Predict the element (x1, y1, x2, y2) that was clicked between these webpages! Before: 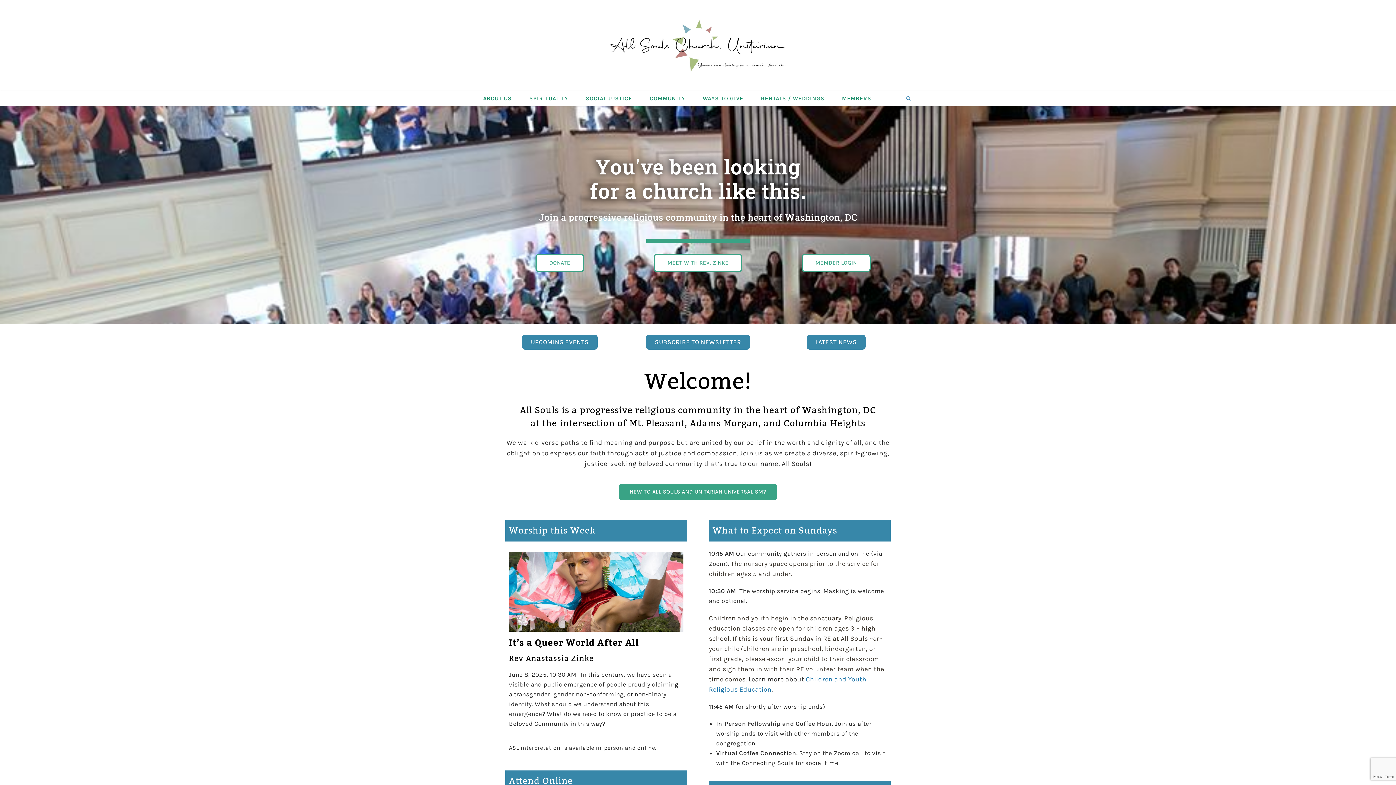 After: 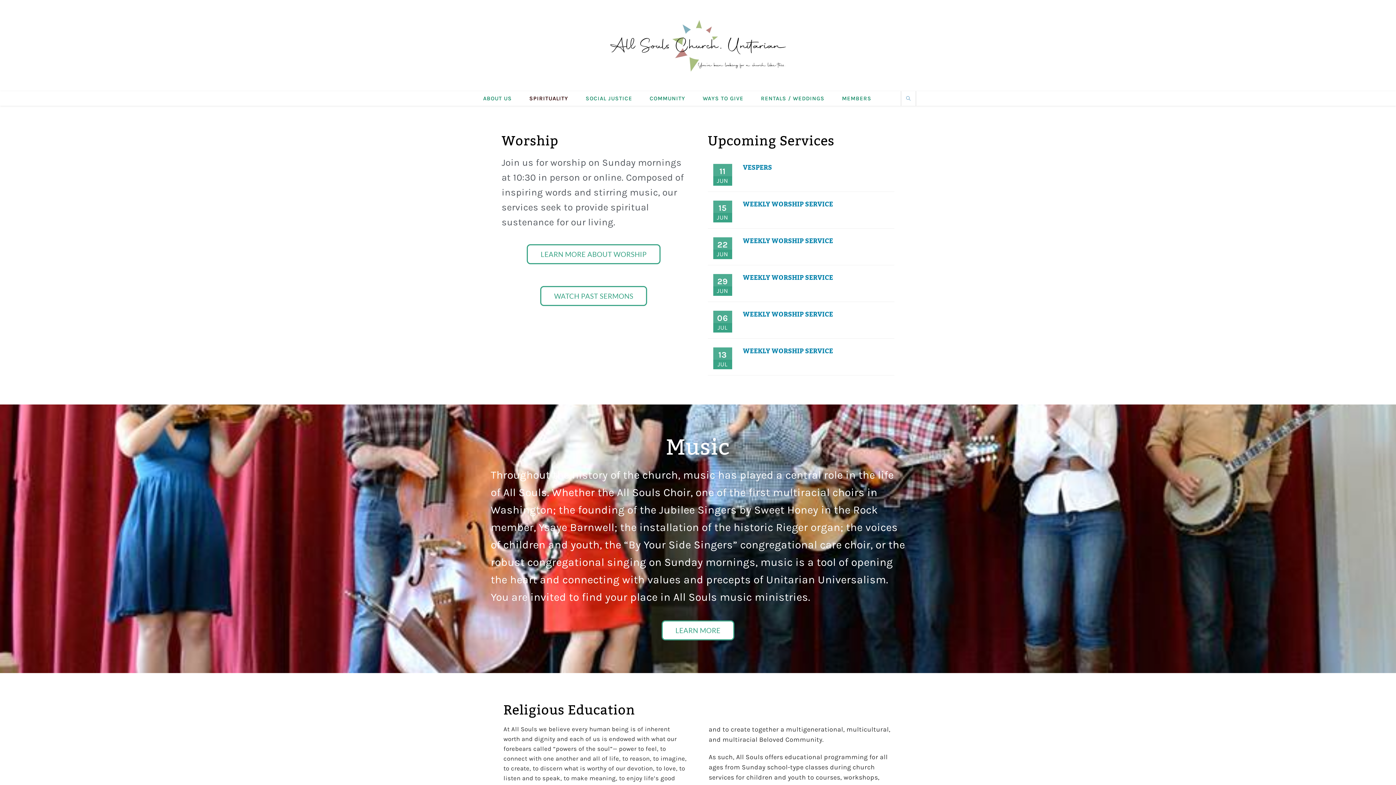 Action: bbox: (520, 91, 577, 105) label: SPIRITUALITY